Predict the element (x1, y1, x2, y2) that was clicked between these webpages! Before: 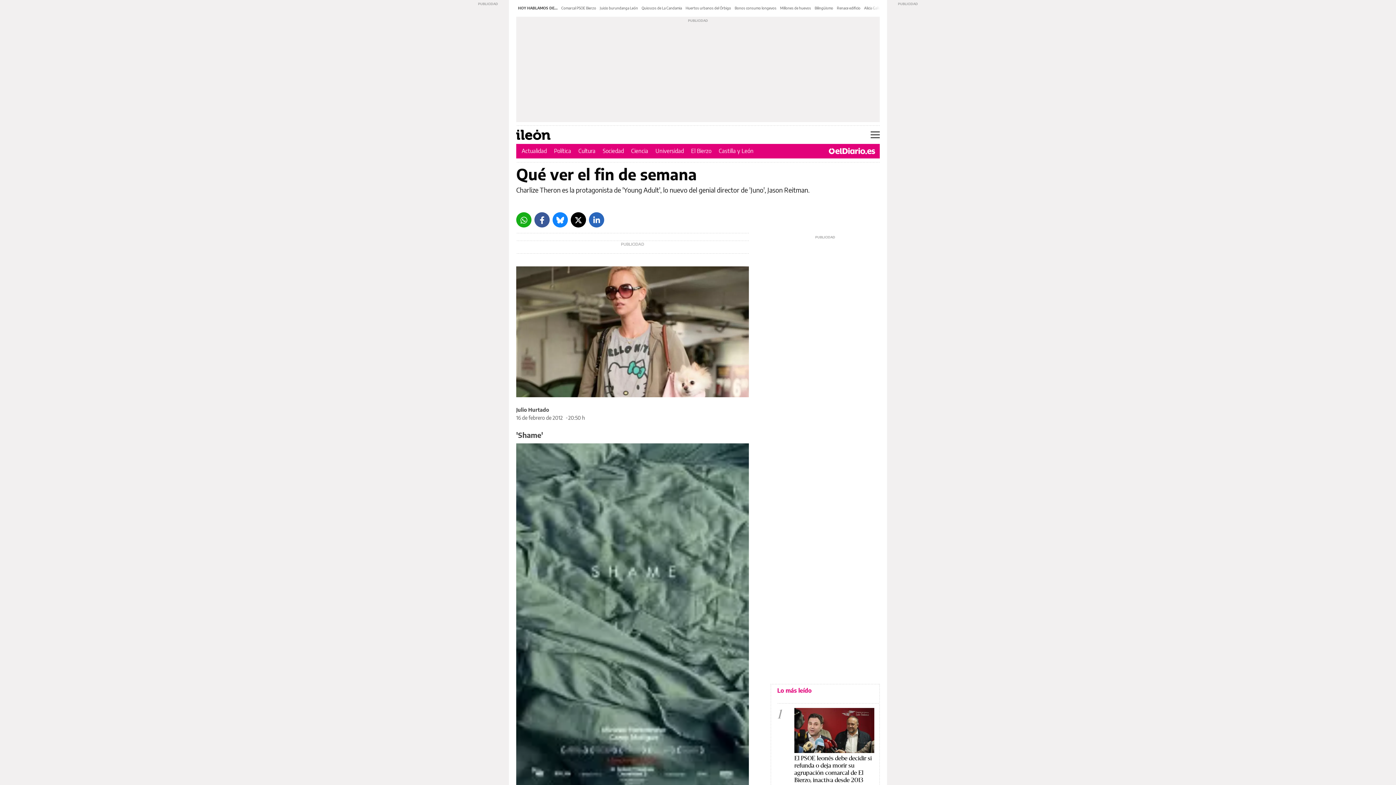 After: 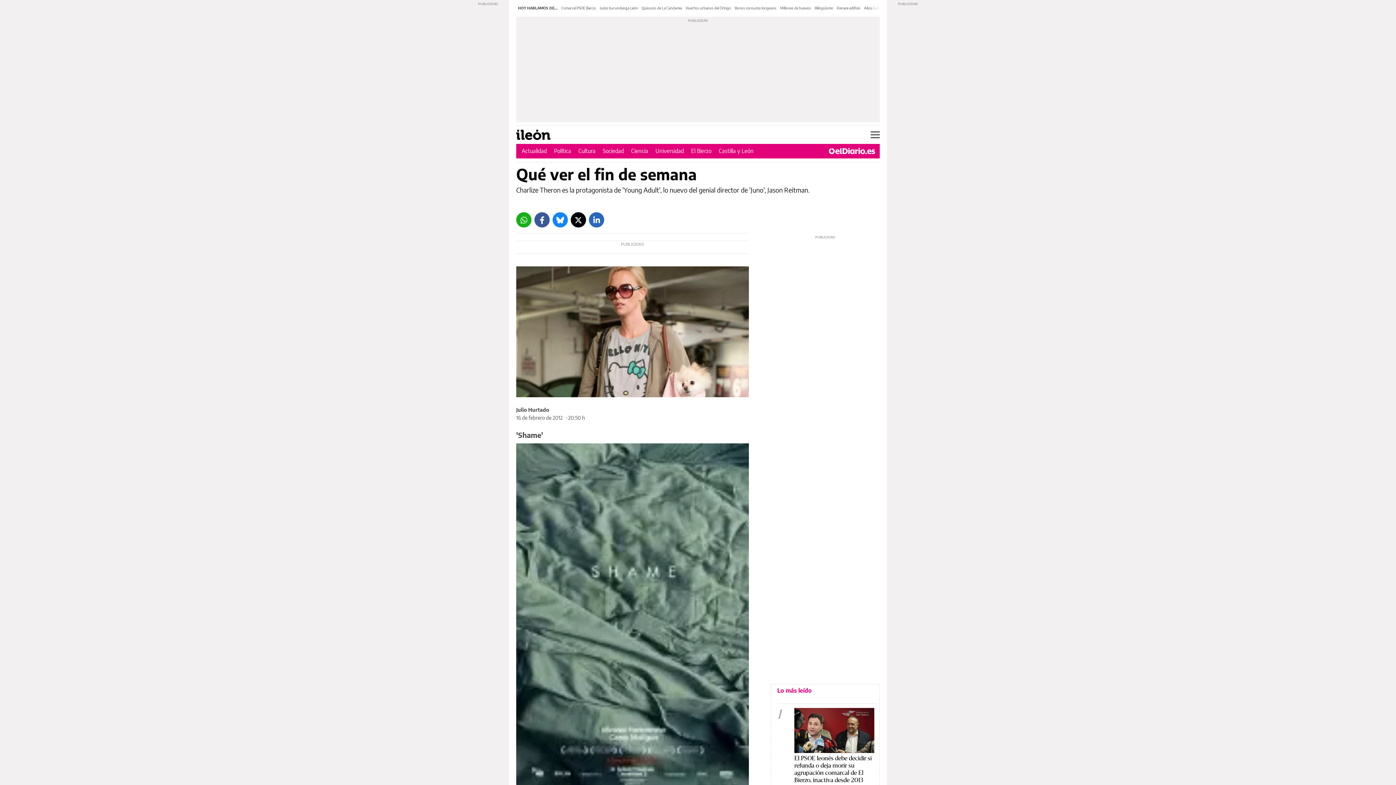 Action: bbox: (570, 212, 586, 227) label: Twitter